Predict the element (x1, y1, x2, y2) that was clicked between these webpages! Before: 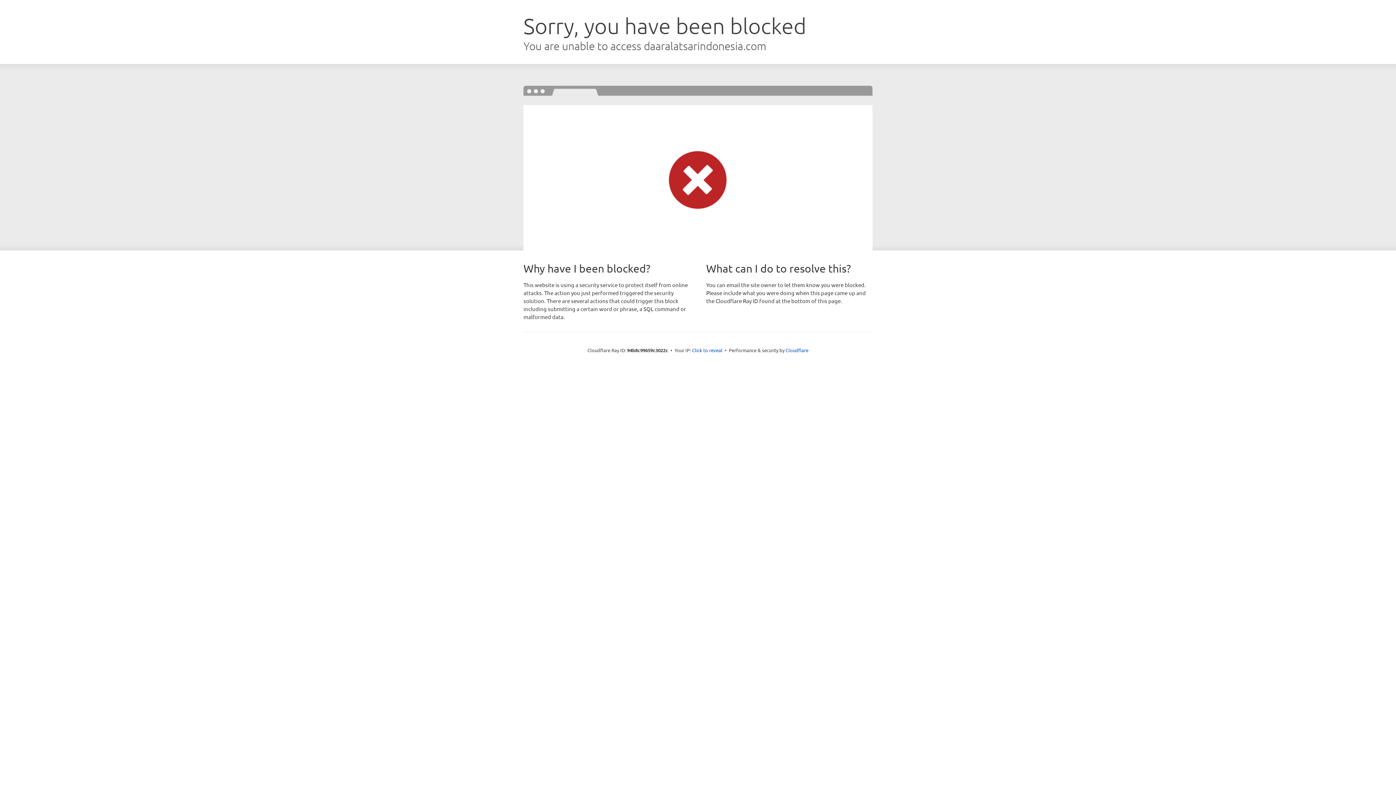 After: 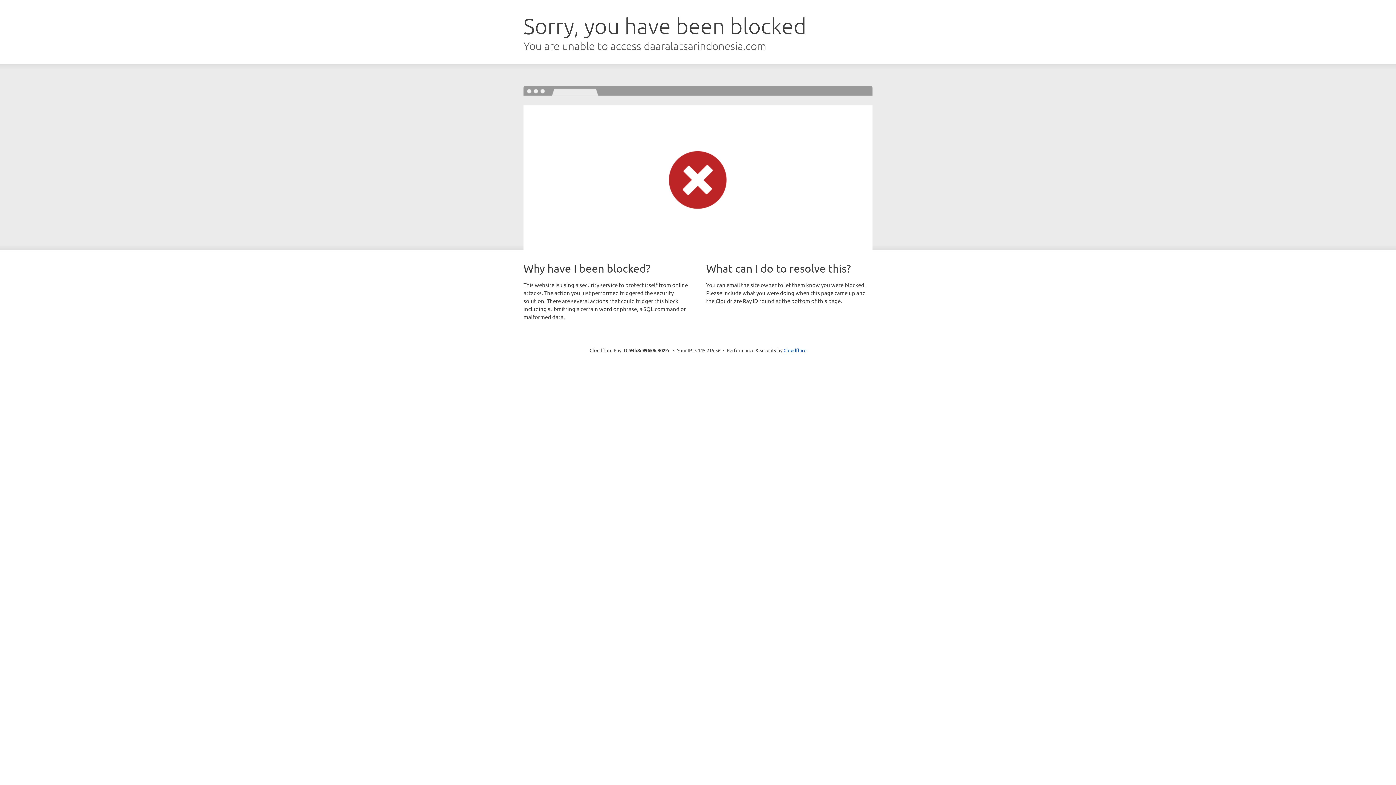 Action: bbox: (692, 346, 722, 353) label: Click to reveal